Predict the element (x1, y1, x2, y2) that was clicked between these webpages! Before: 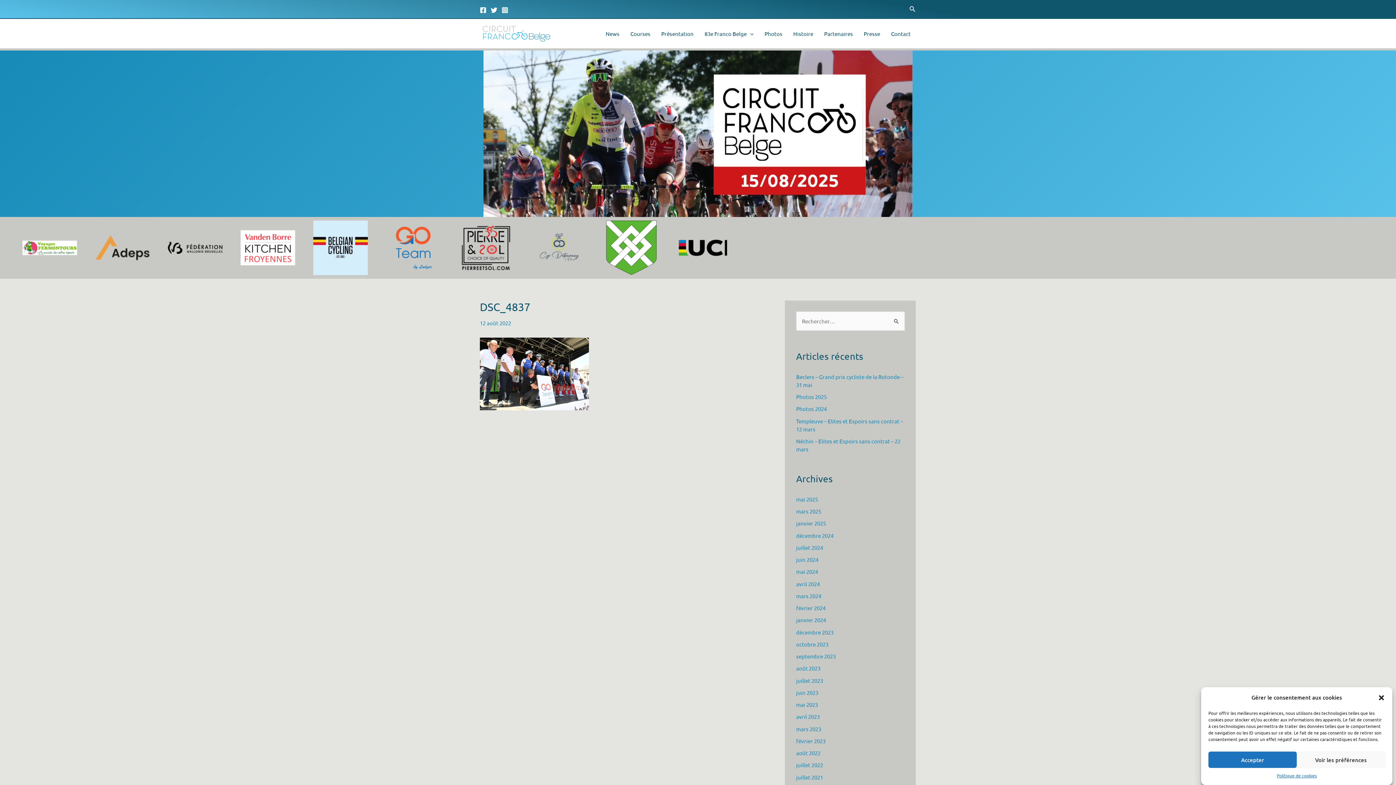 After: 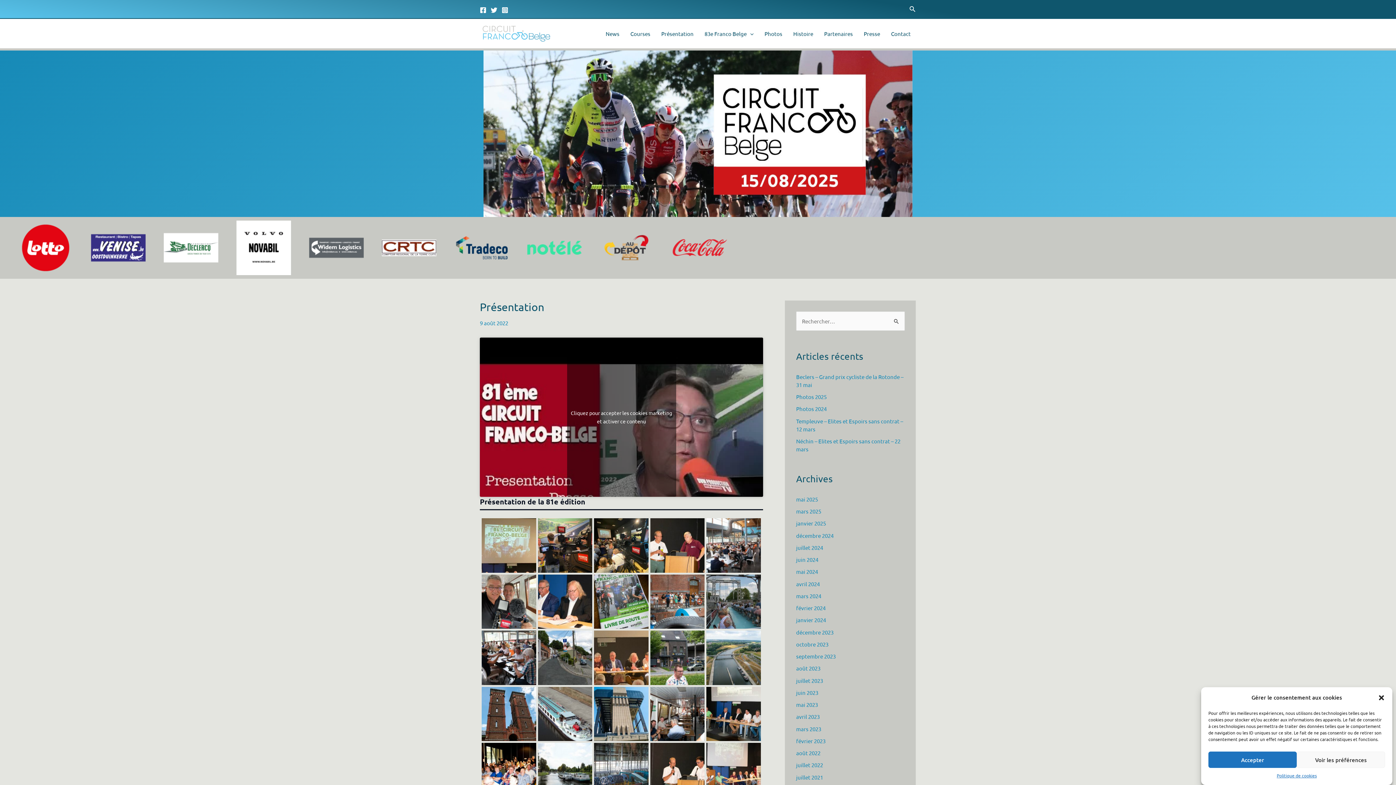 Action: bbox: (656, 19, 699, 48) label: Présentation